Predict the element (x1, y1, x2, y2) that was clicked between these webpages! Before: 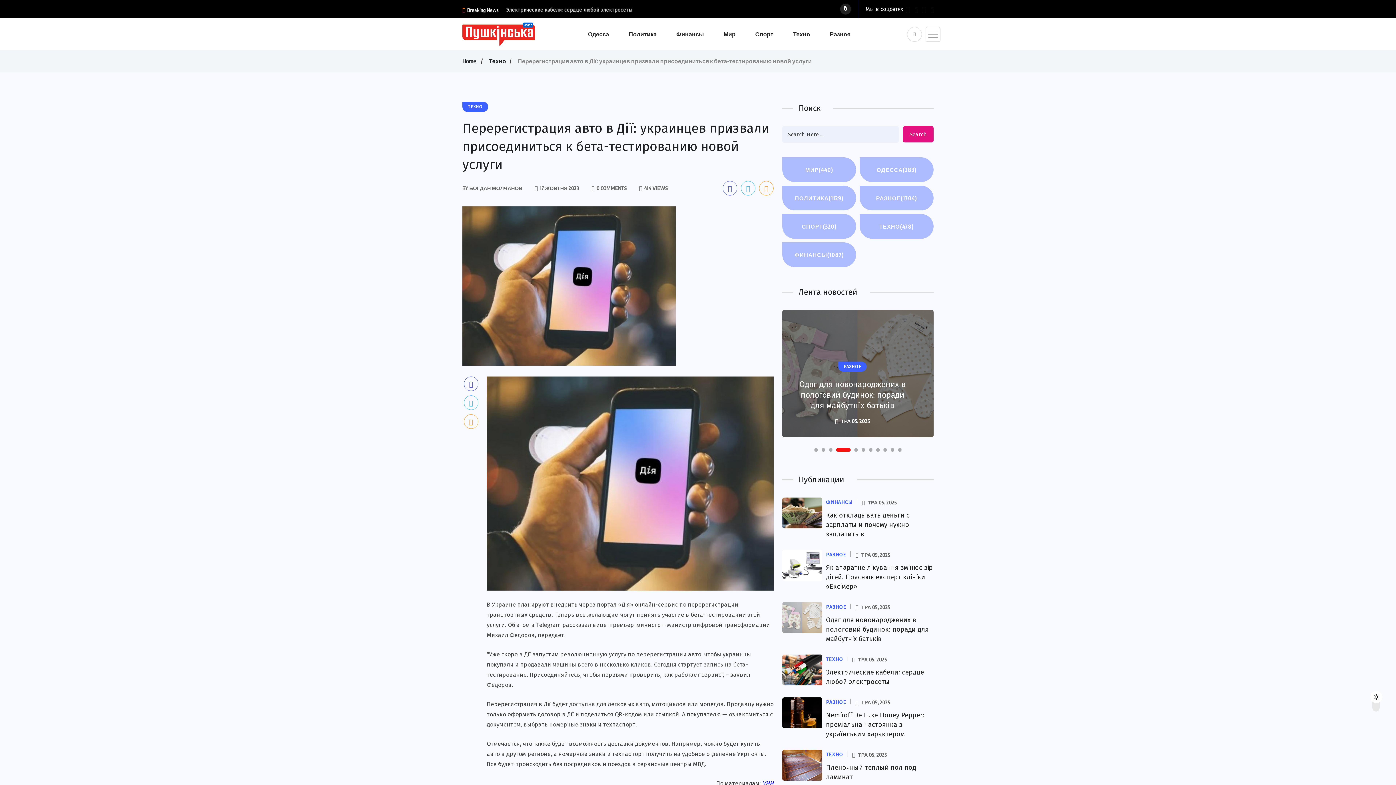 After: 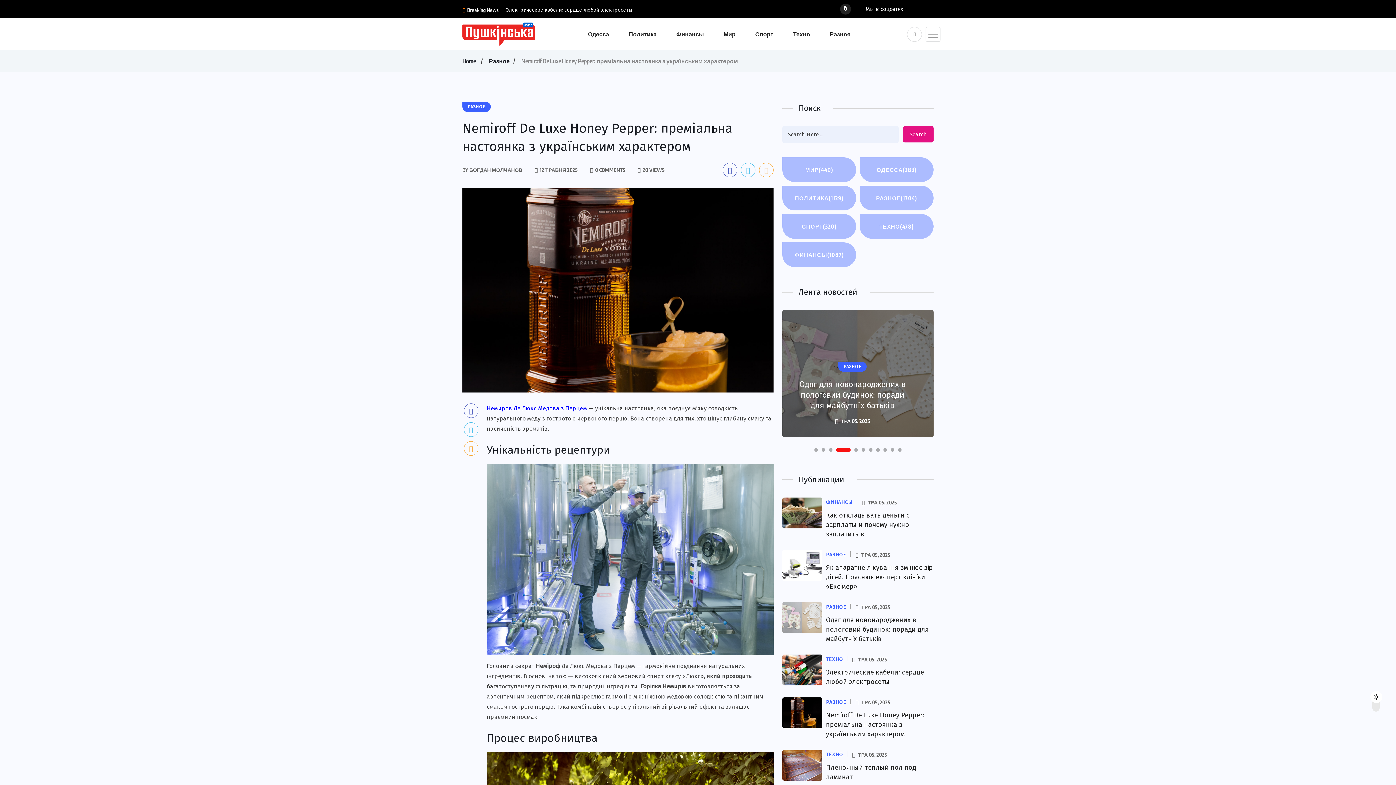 Action: bbox: (782, 697, 822, 728)